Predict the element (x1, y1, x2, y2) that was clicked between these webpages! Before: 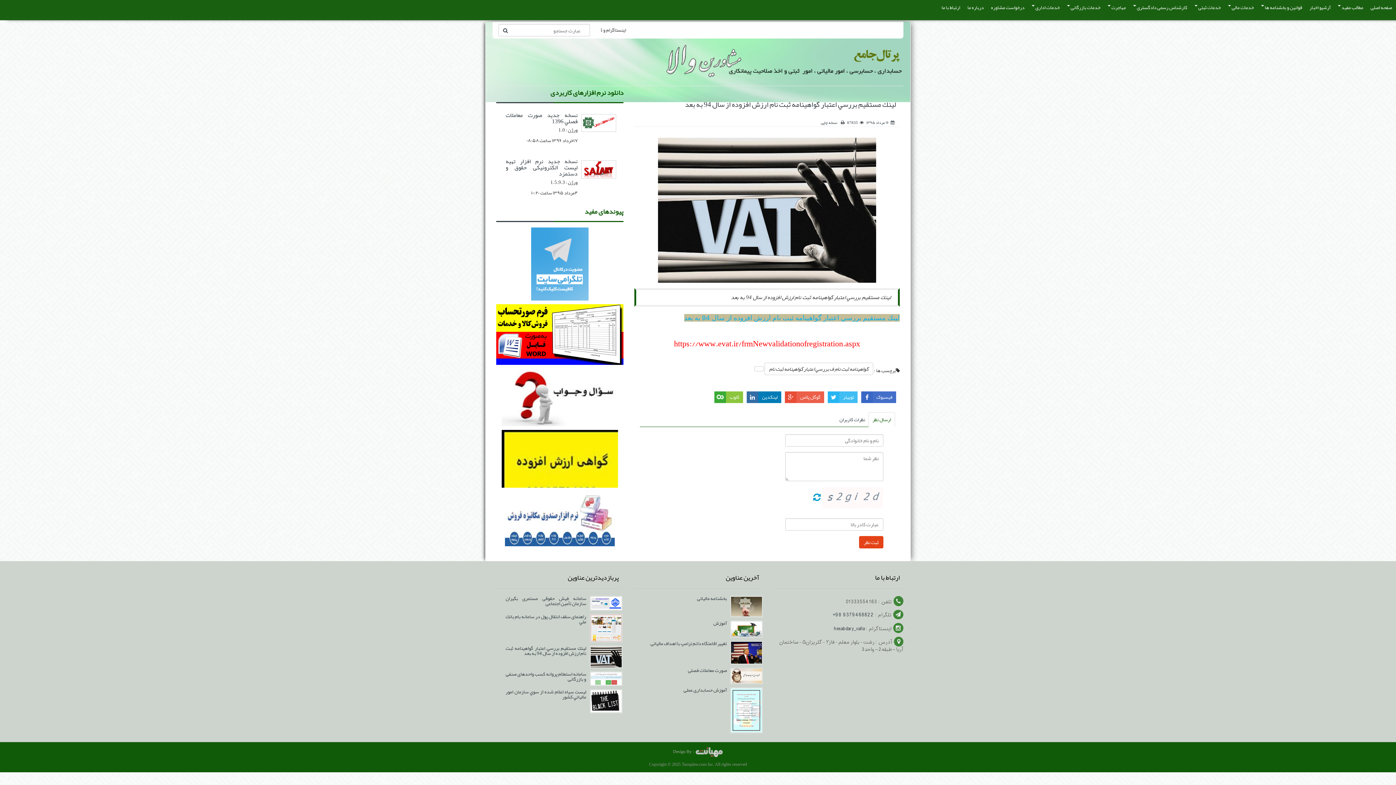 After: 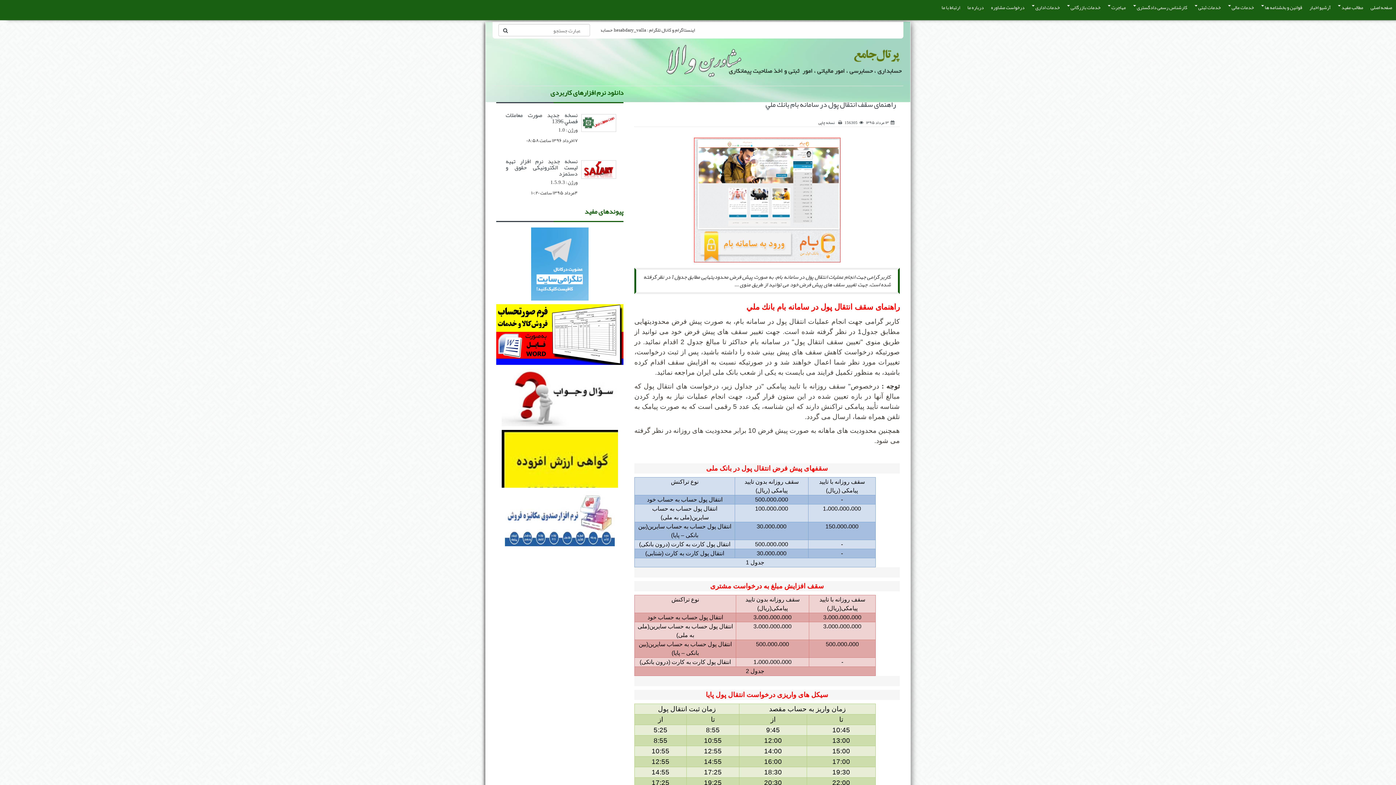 Action: label: راهنمای سقف انتقال پول در سامانه بام بانك ملي bbox: (505, 612, 586, 627)